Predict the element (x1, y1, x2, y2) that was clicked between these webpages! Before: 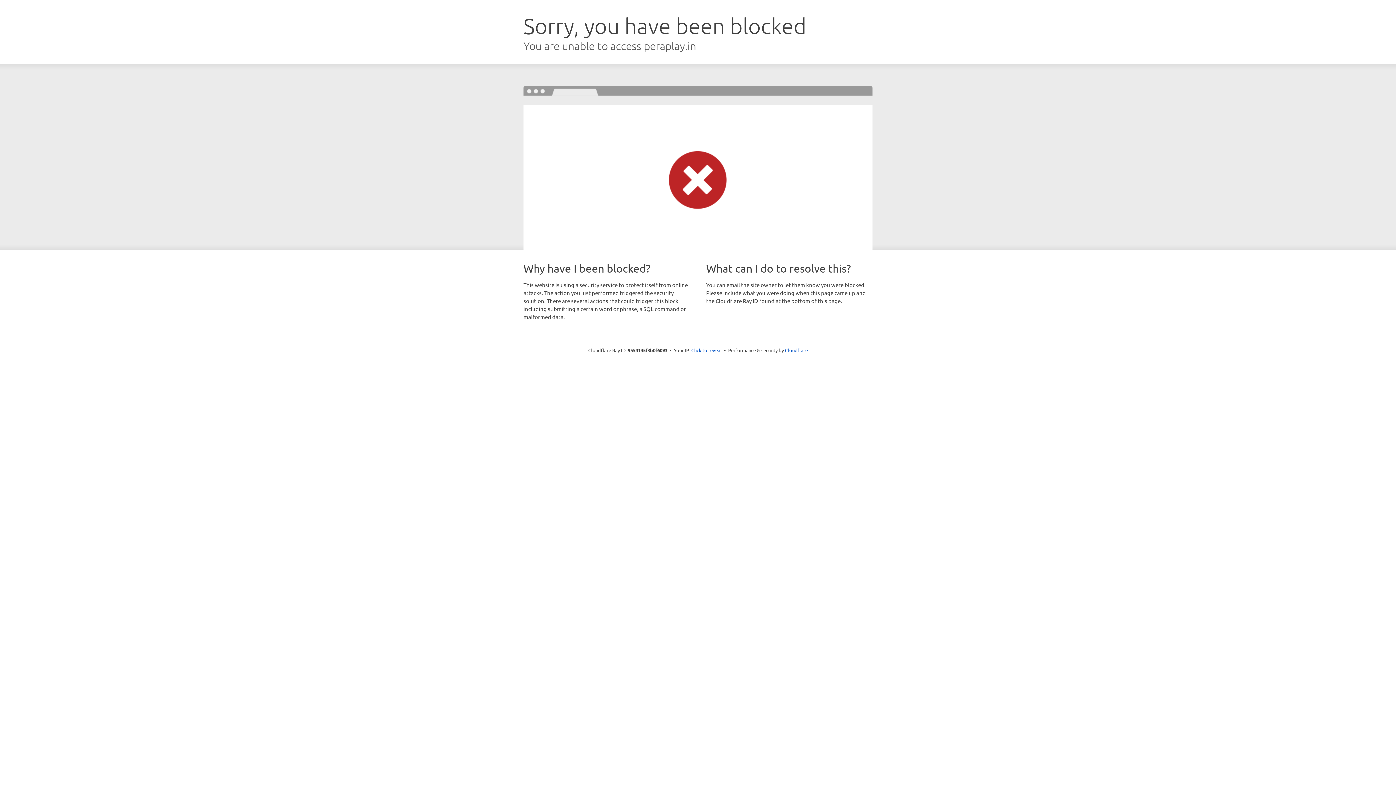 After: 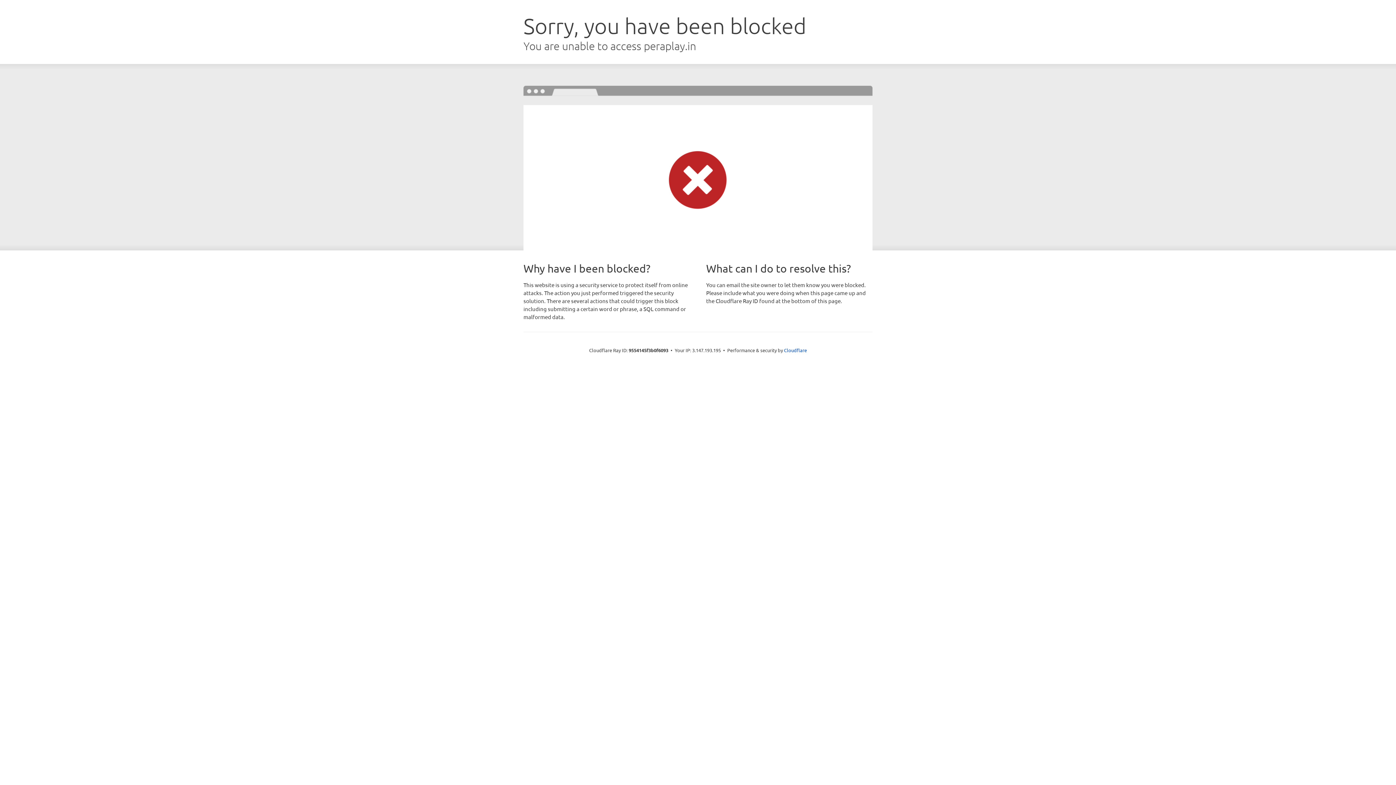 Action: bbox: (691, 346, 722, 353) label: Click to reveal